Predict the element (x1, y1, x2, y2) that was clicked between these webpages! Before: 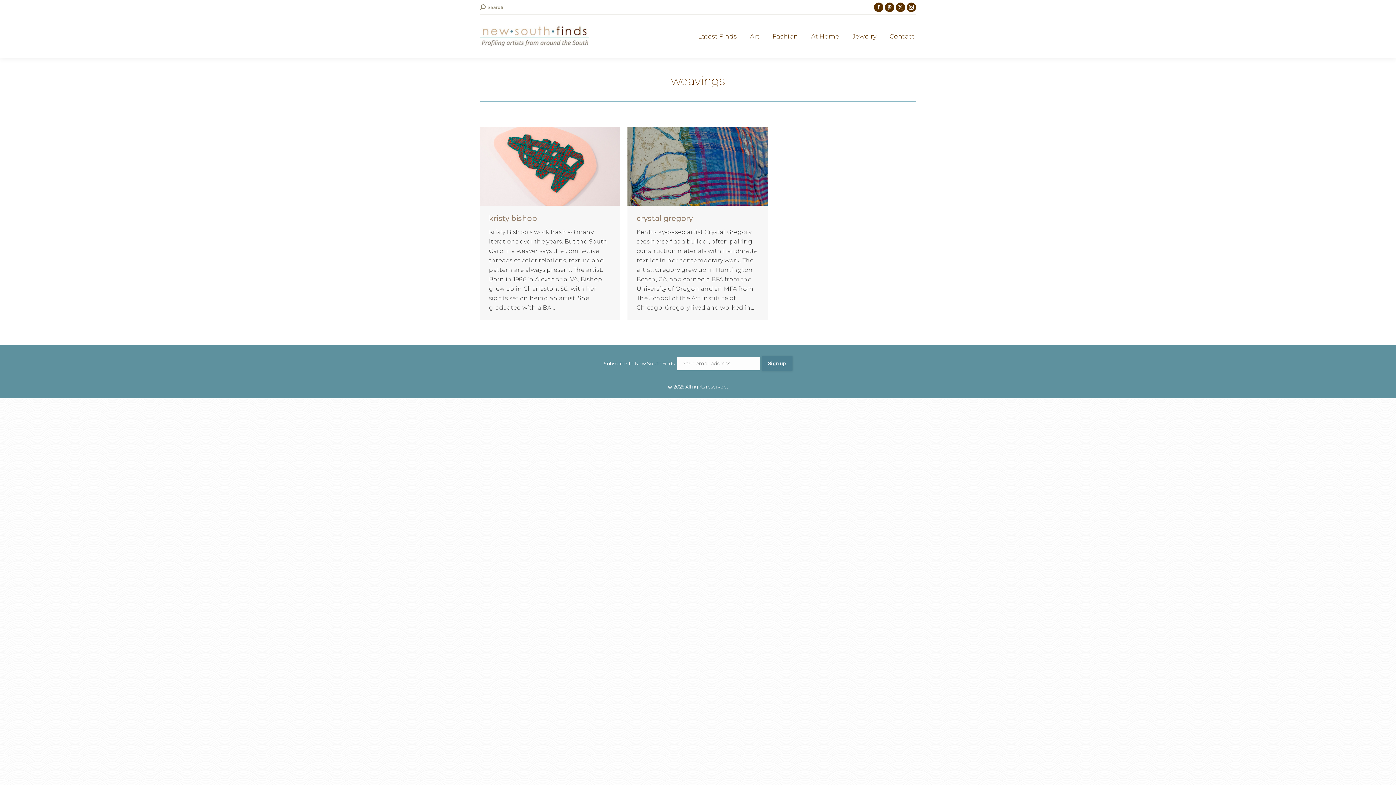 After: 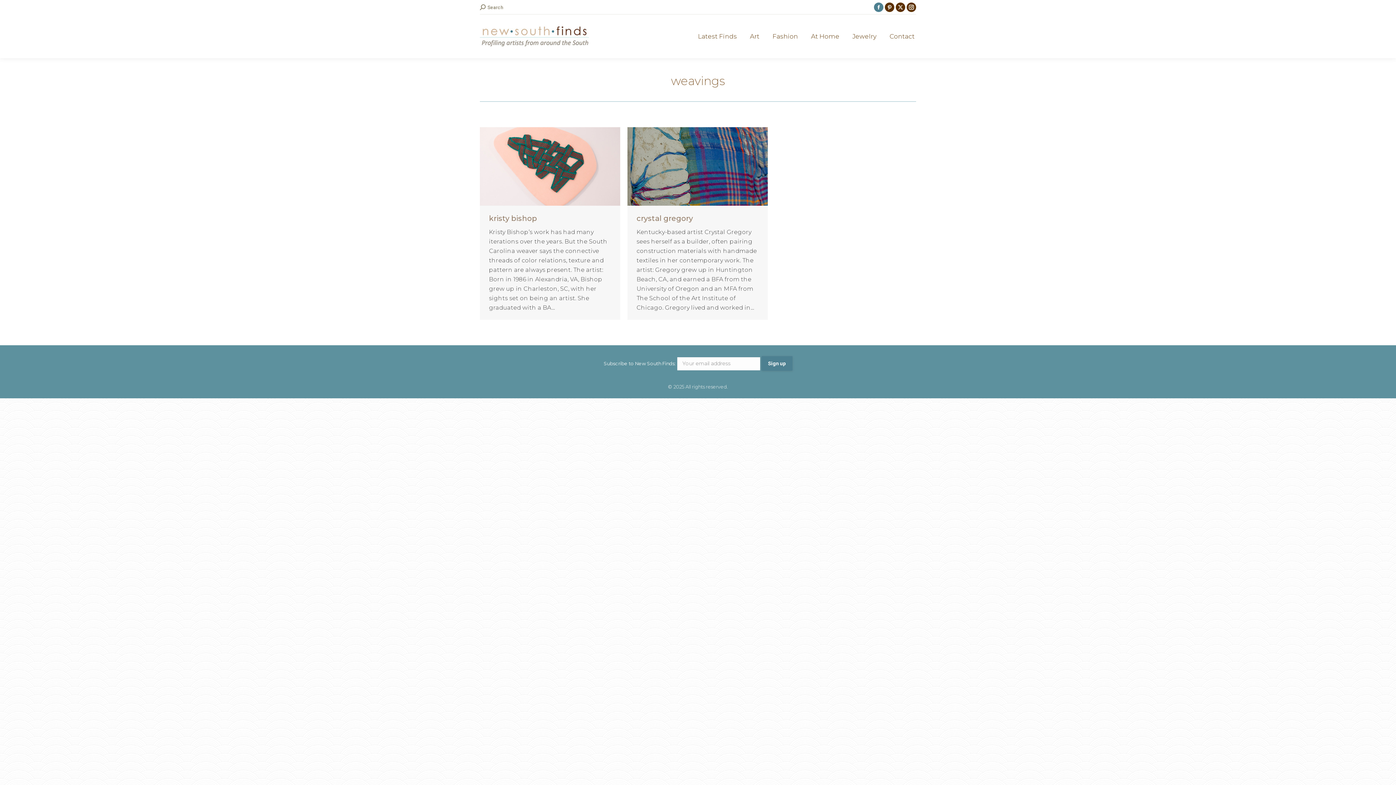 Action: label: Facebook page opens in new window bbox: (874, 2, 883, 12)